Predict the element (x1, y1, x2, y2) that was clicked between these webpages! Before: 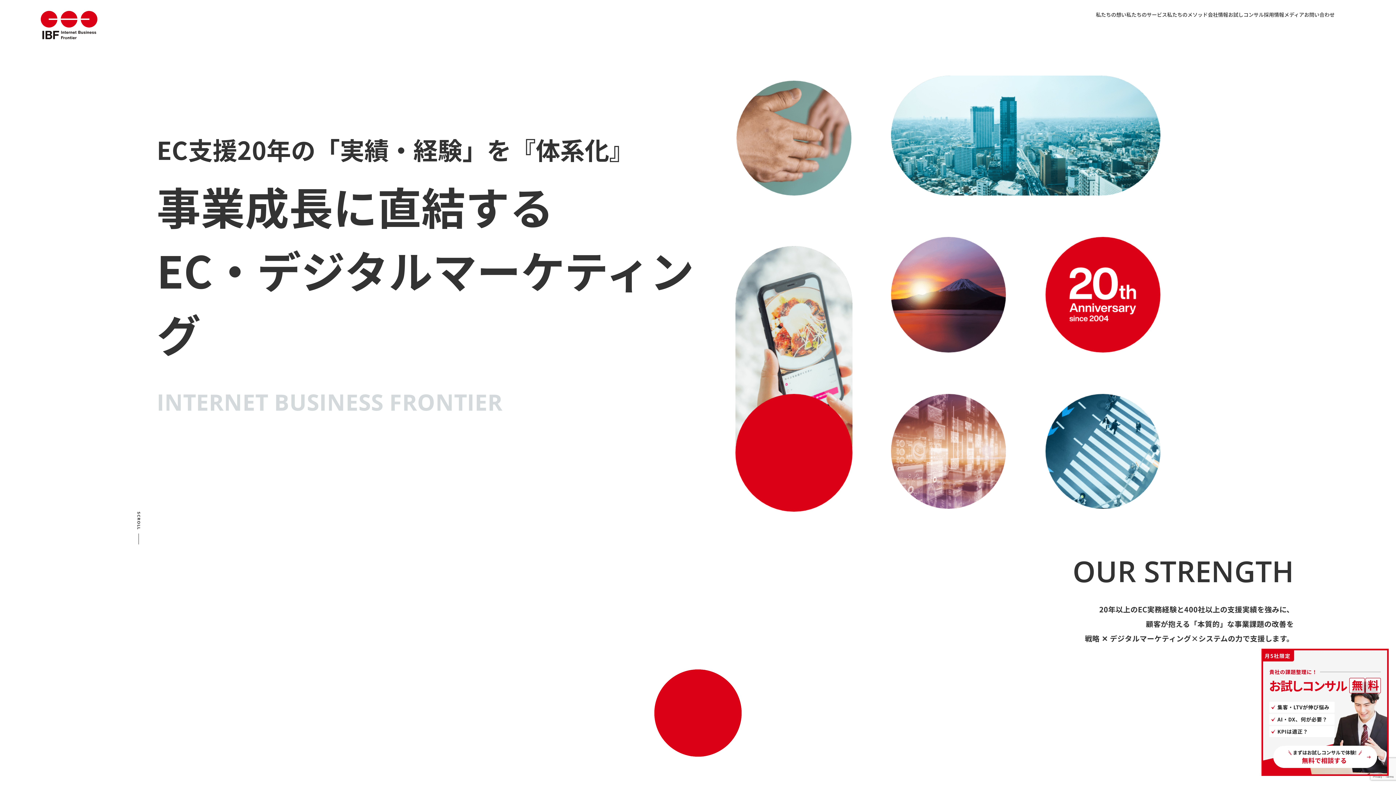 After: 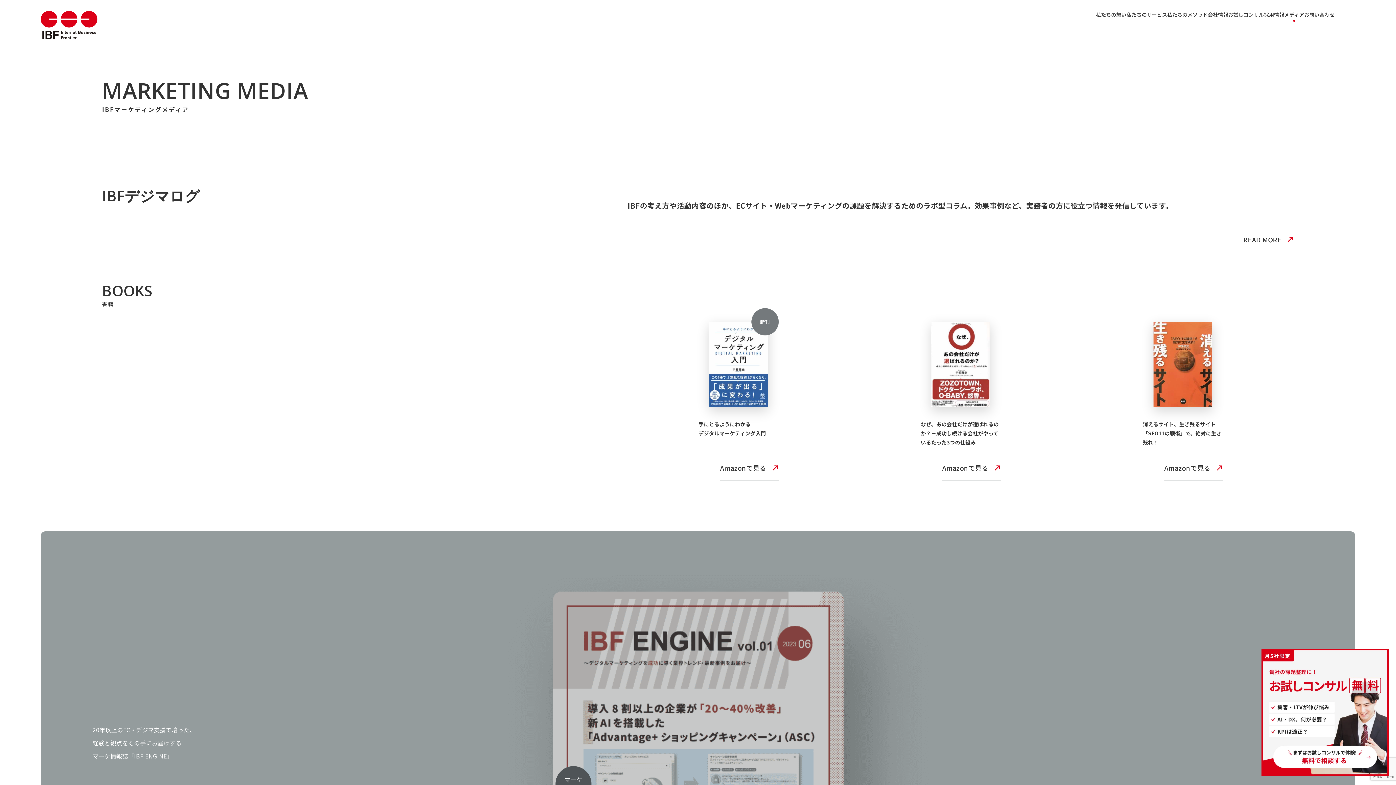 Action: label: メディア bbox: (1284, 10, 1304, 18)